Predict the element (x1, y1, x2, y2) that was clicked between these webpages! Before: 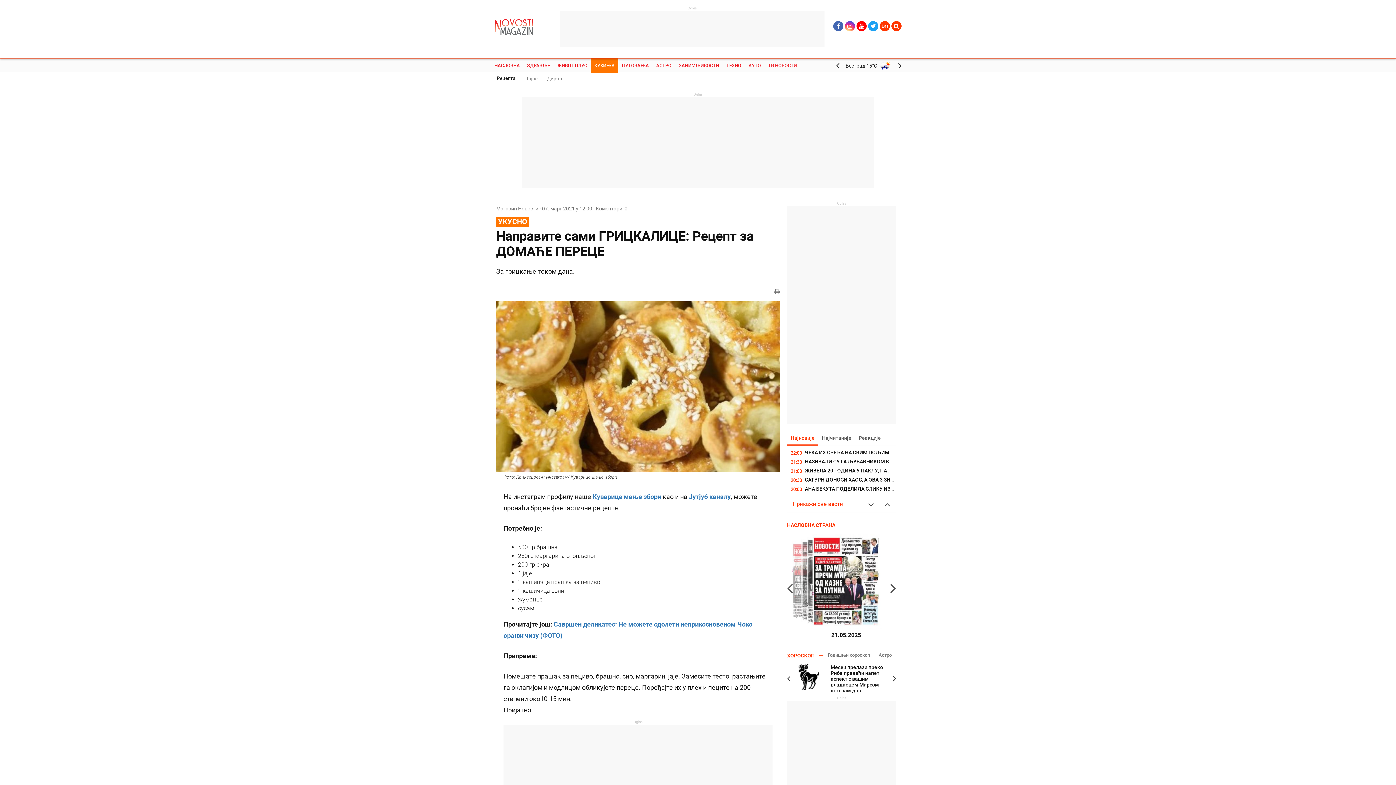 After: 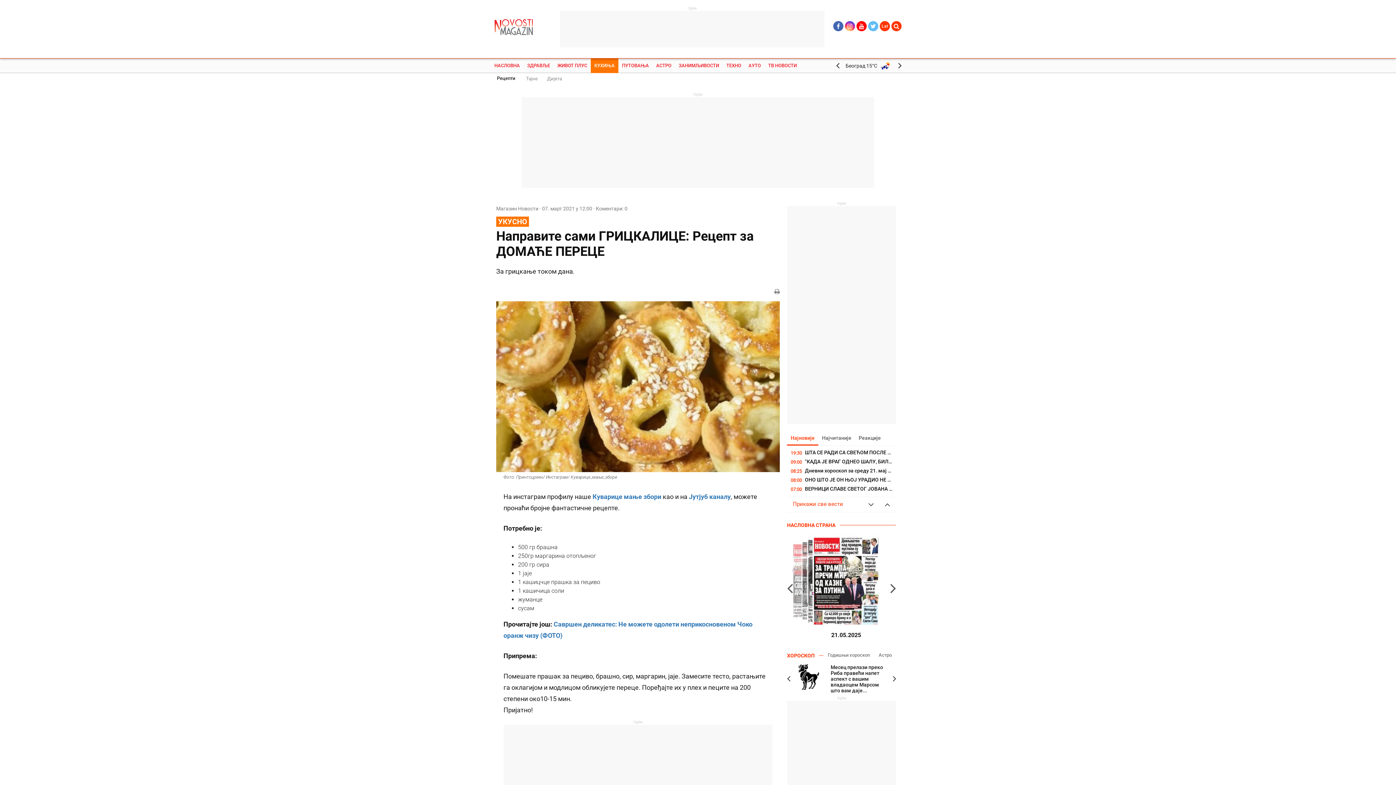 Action: bbox: (868, 21, 878, 31)